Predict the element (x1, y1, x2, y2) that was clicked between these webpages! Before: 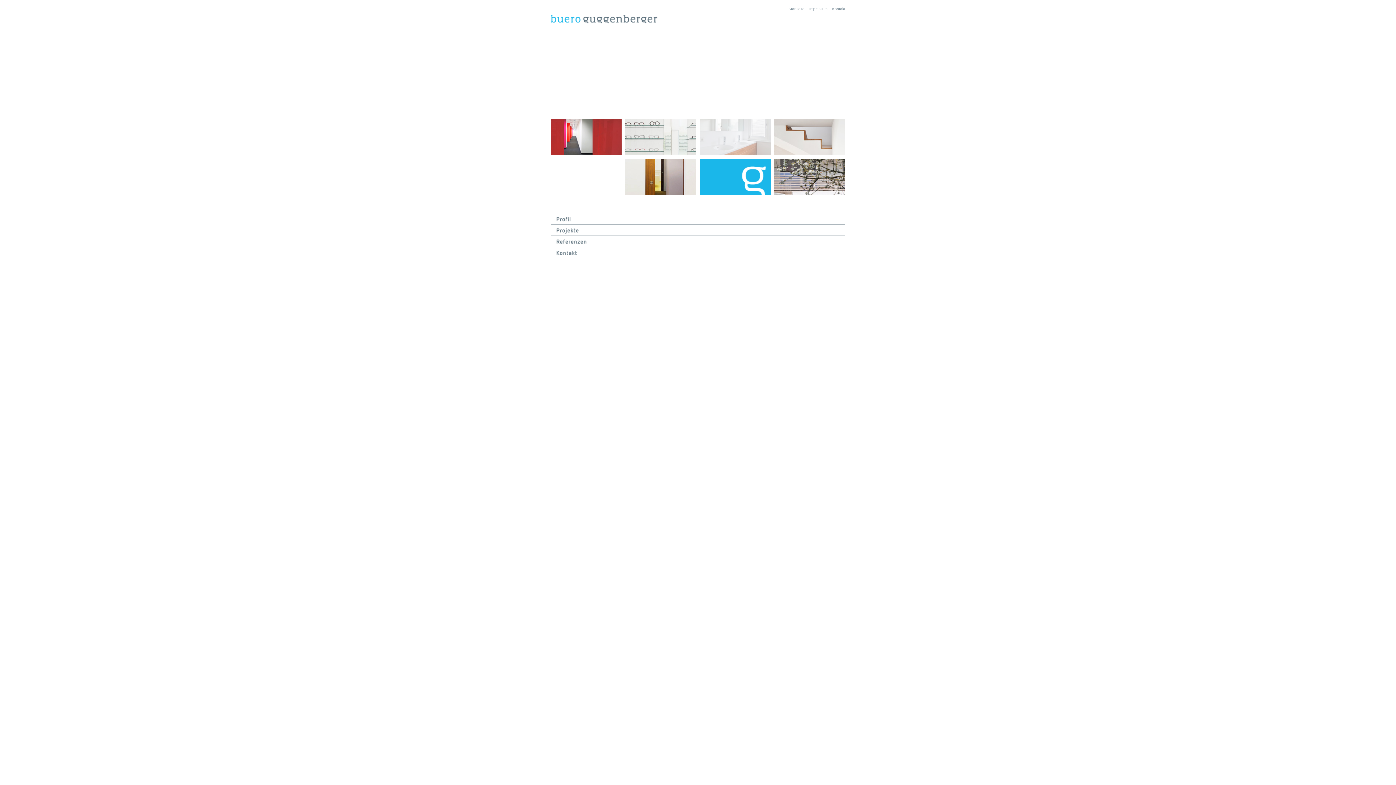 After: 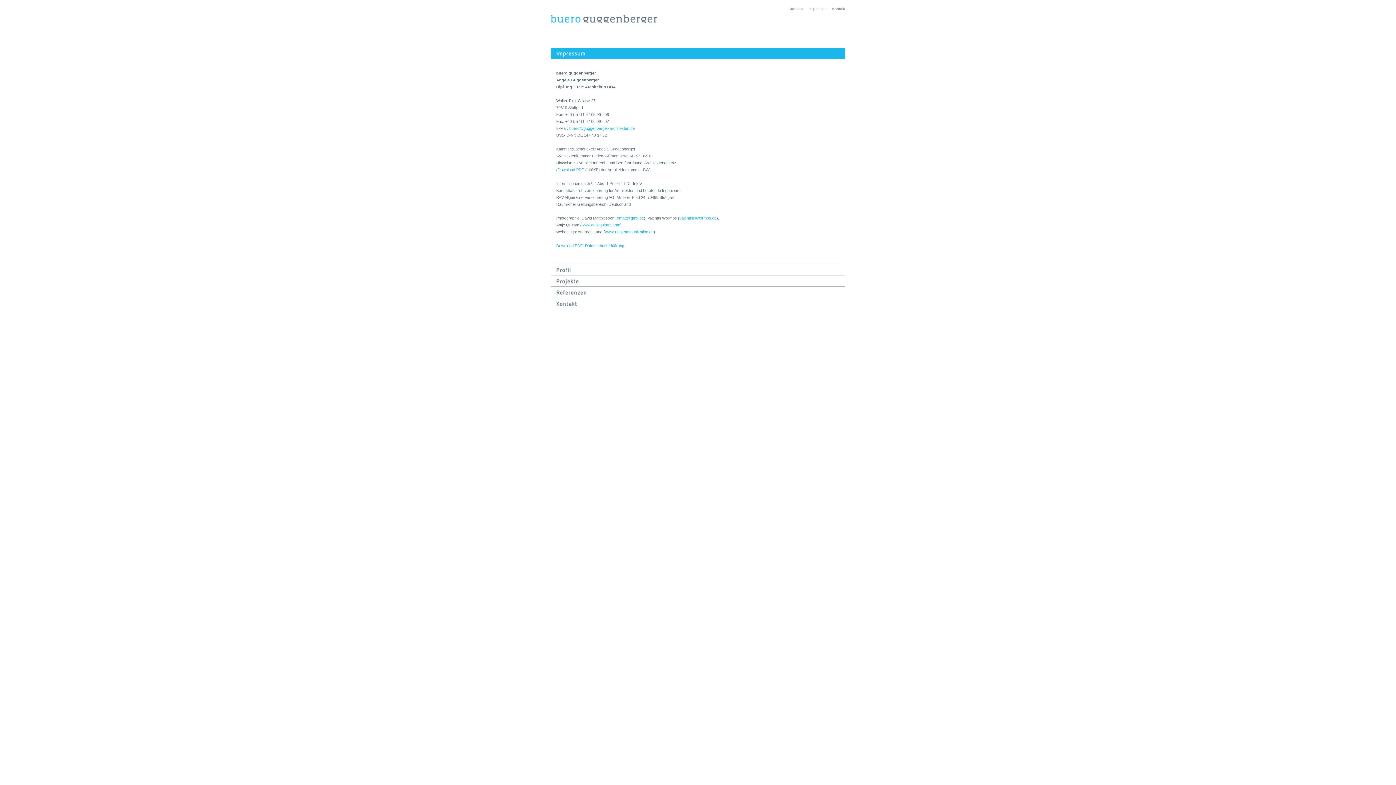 Action: bbox: (805, 6, 827, 10) label: Impressum